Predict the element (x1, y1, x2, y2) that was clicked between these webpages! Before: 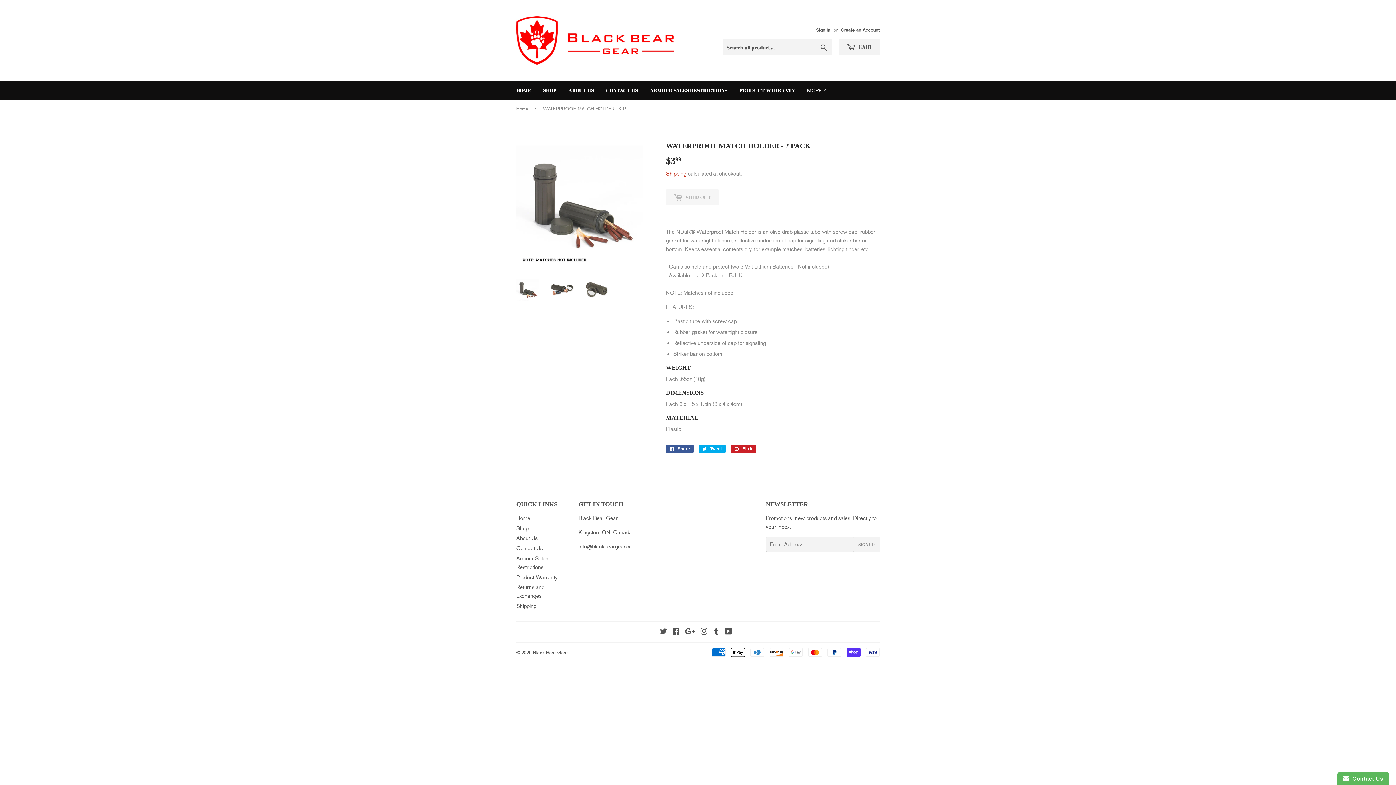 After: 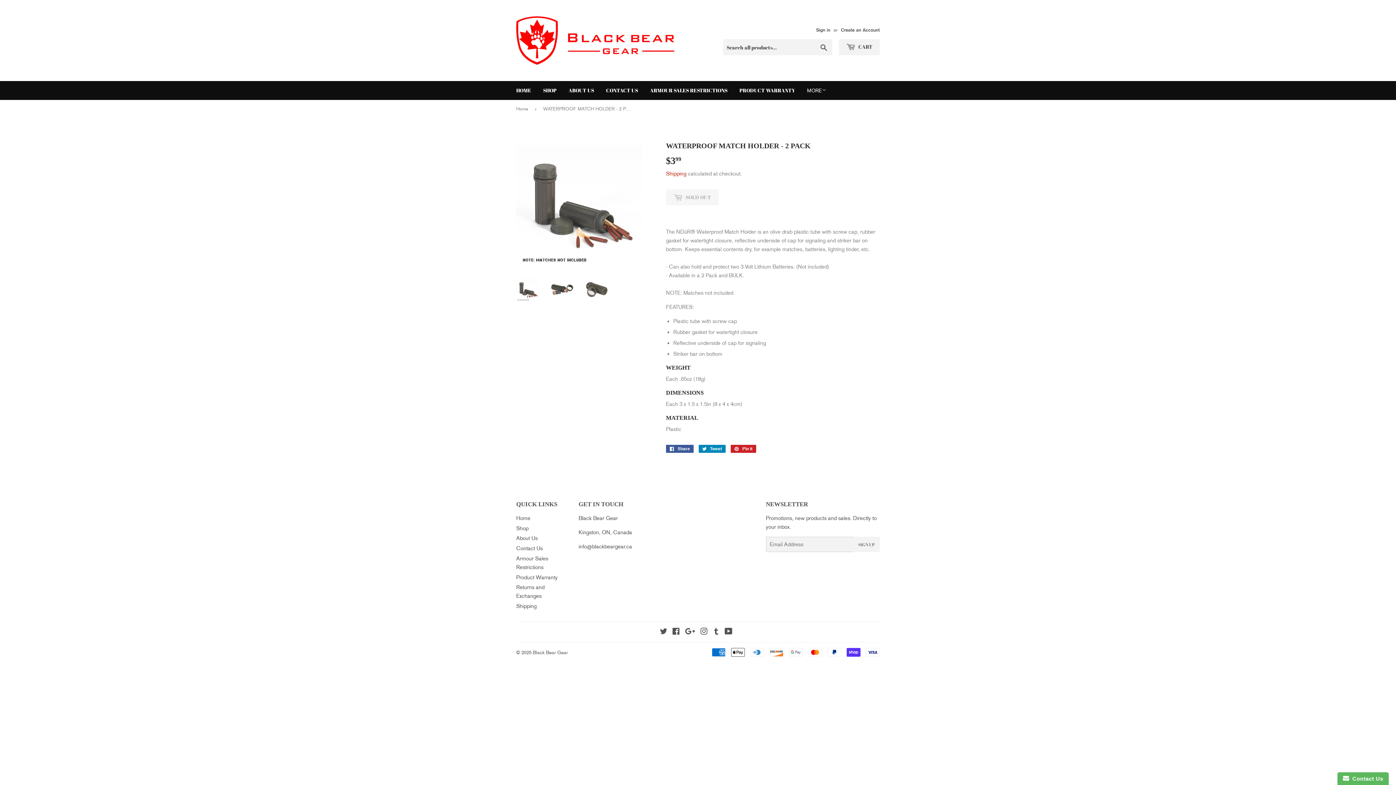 Action: label:  Tweet
Tweet on Twitter bbox: (698, 445, 725, 453)